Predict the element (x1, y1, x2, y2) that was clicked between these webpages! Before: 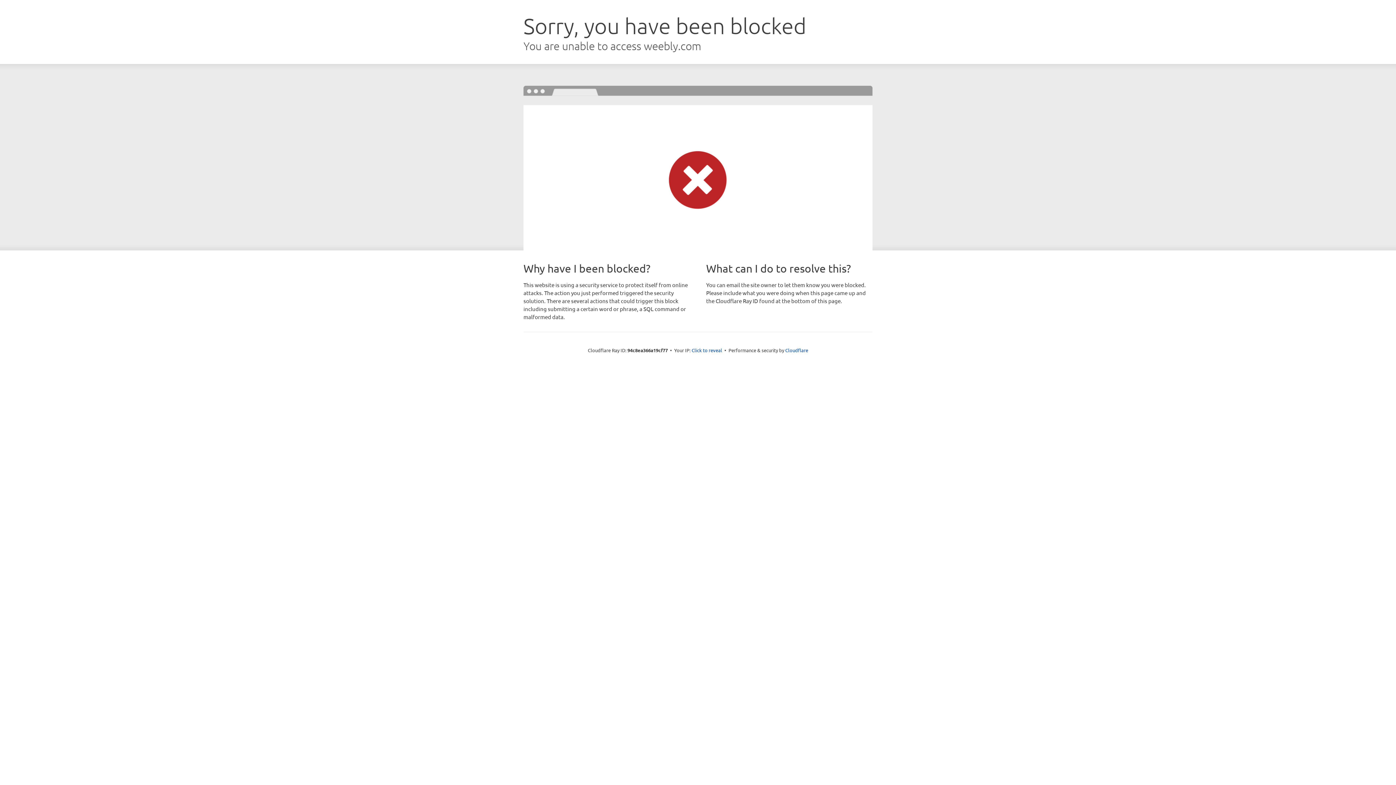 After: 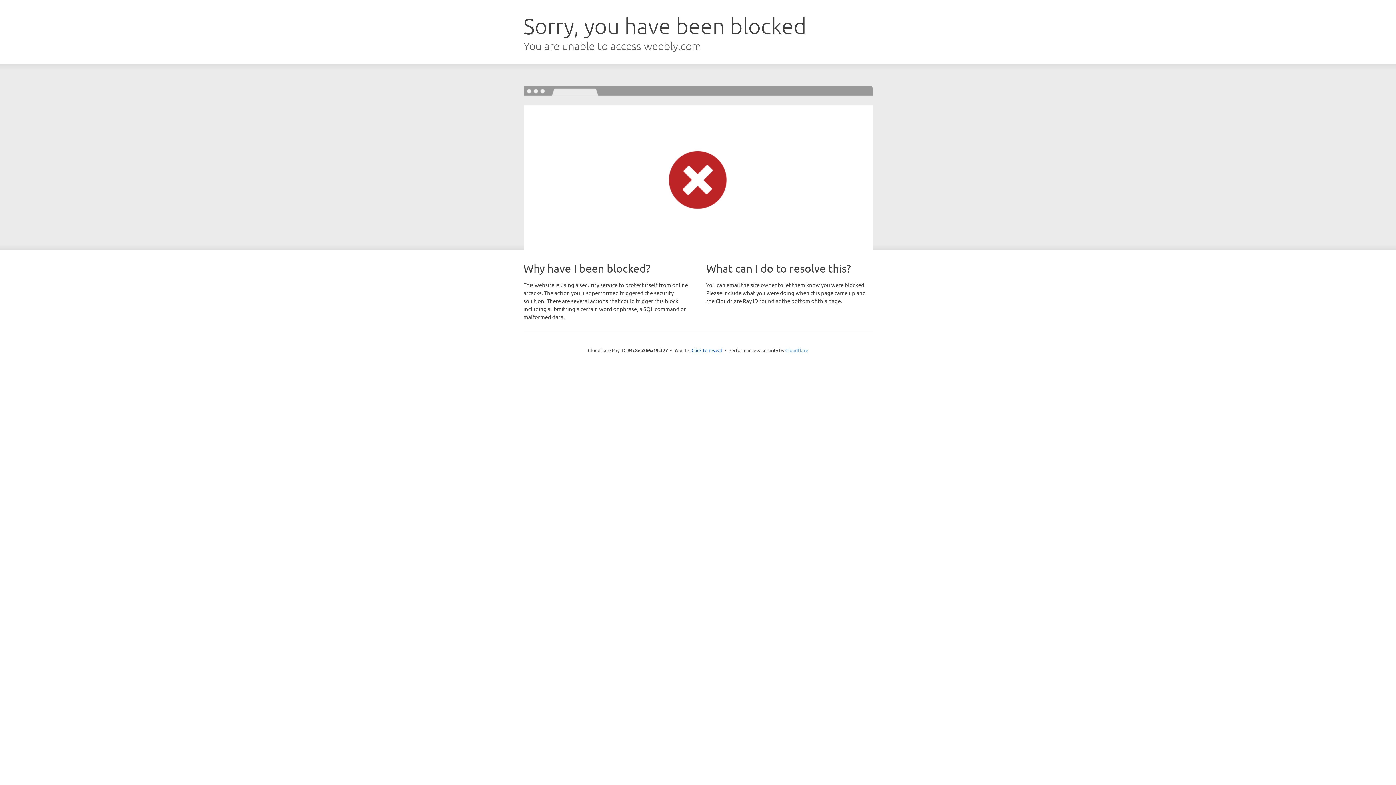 Action: label: Cloudflare bbox: (785, 347, 808, 353)